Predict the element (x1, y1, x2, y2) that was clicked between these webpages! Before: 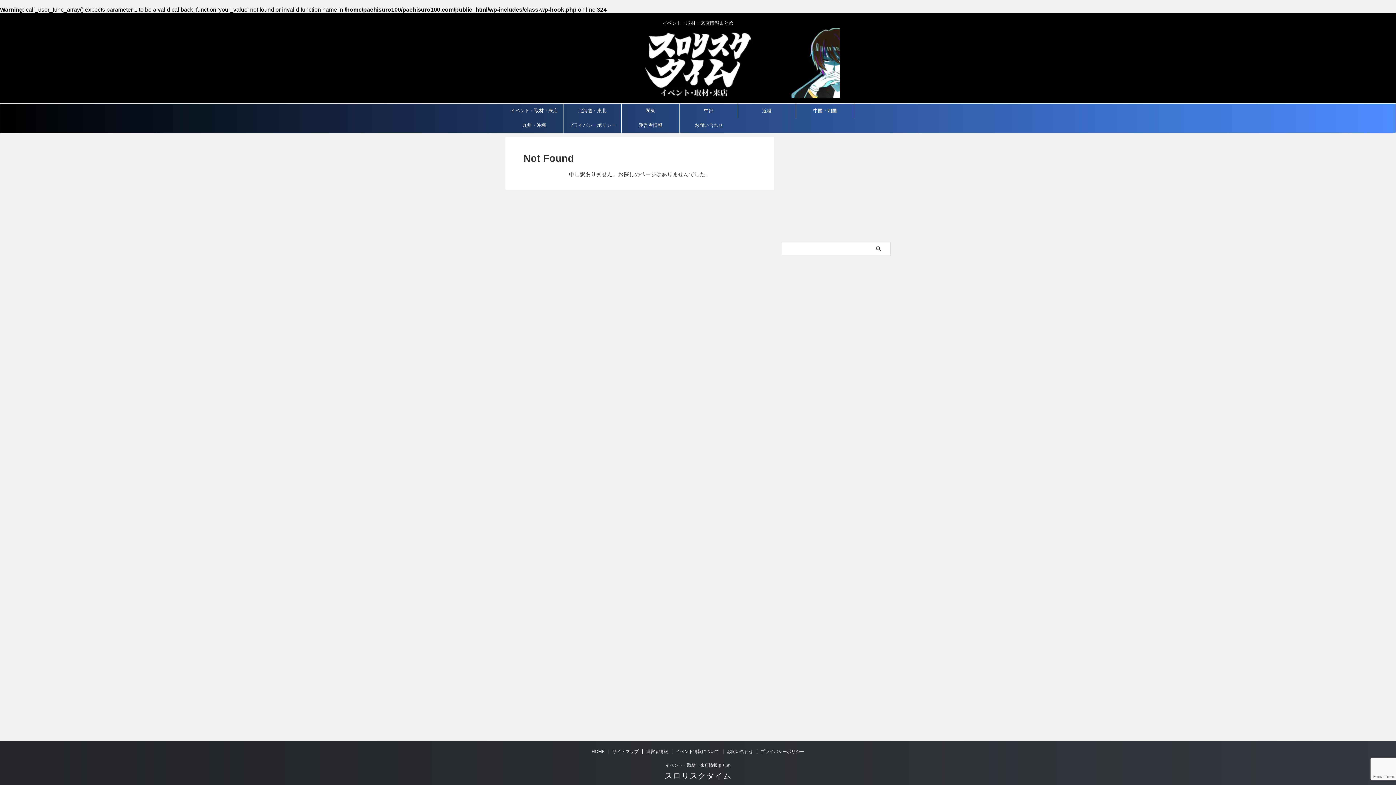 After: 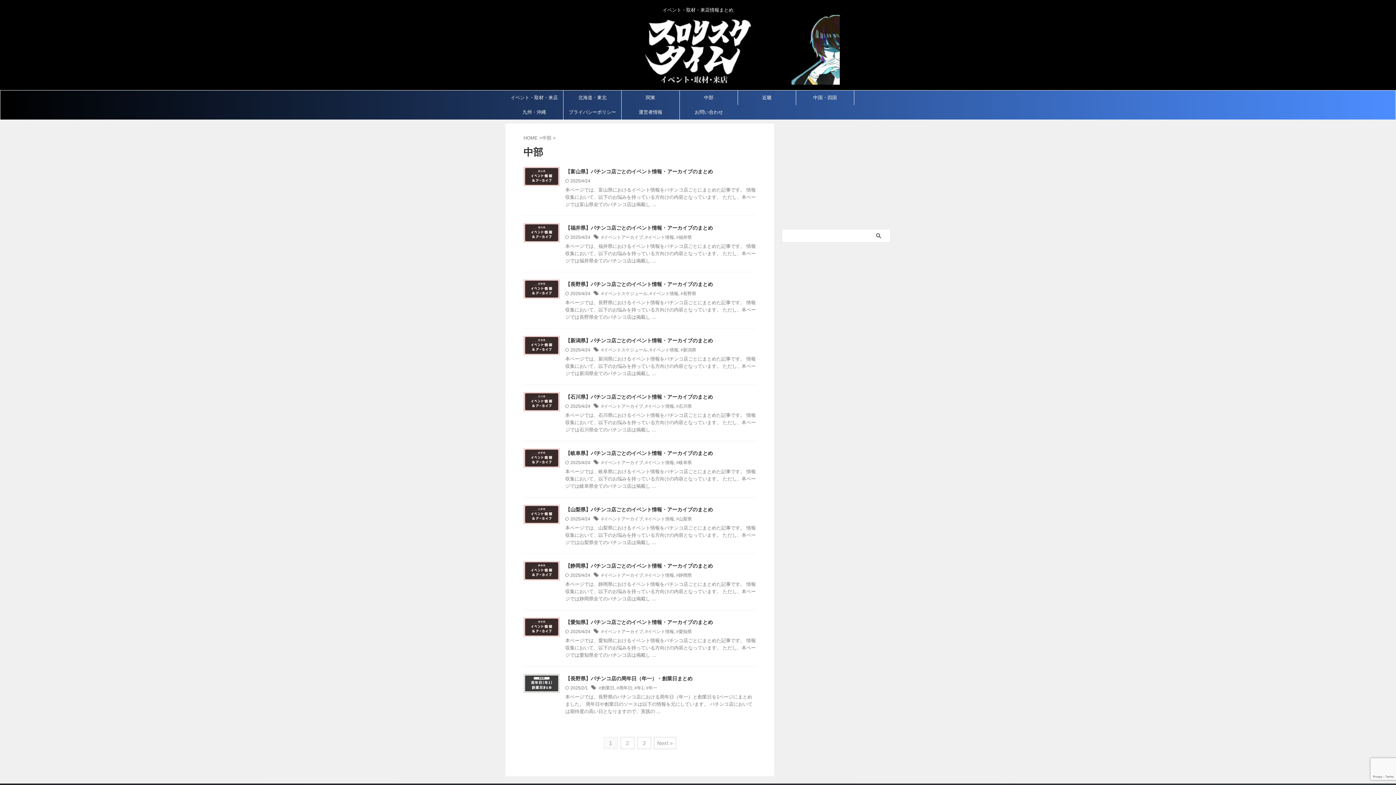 Action: bbox: (680, 103, 737, 118) label: 中部